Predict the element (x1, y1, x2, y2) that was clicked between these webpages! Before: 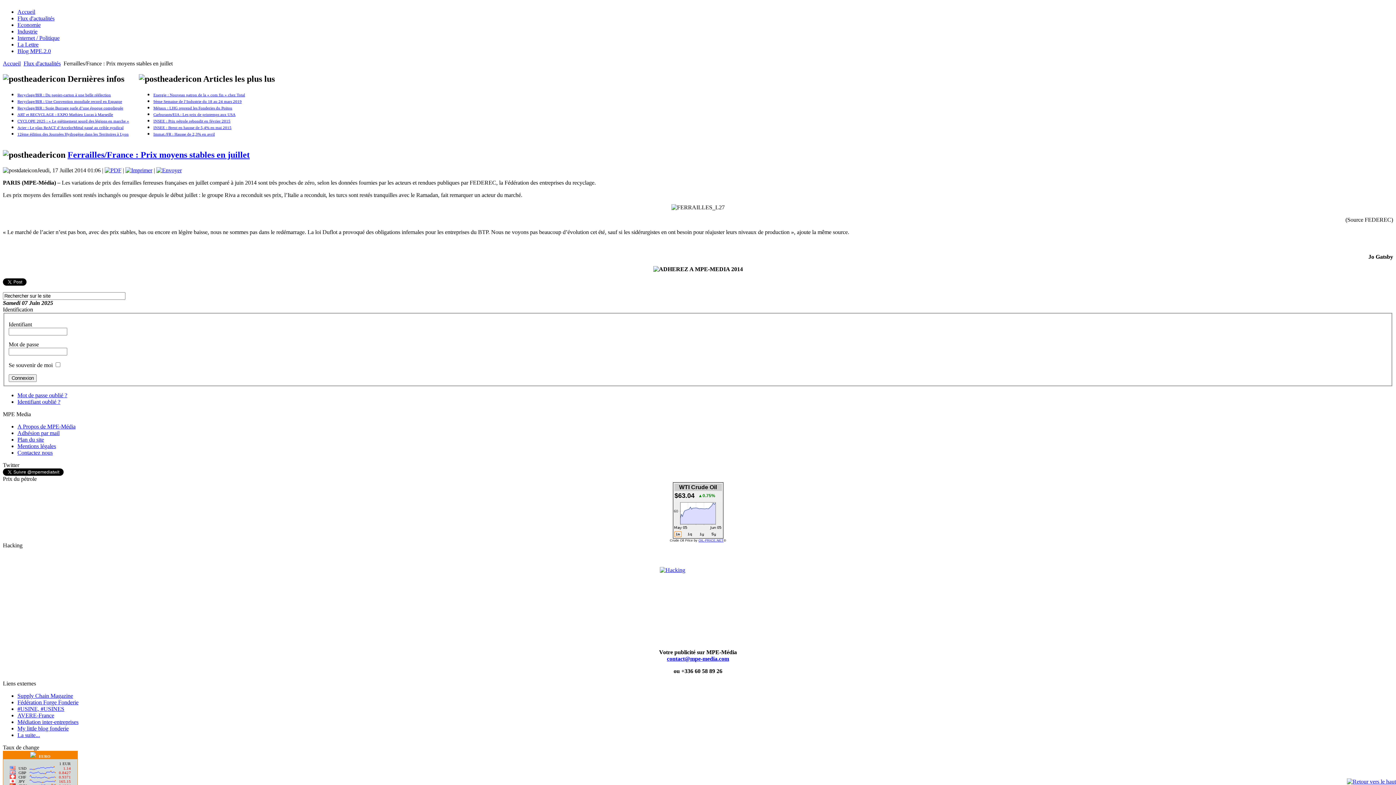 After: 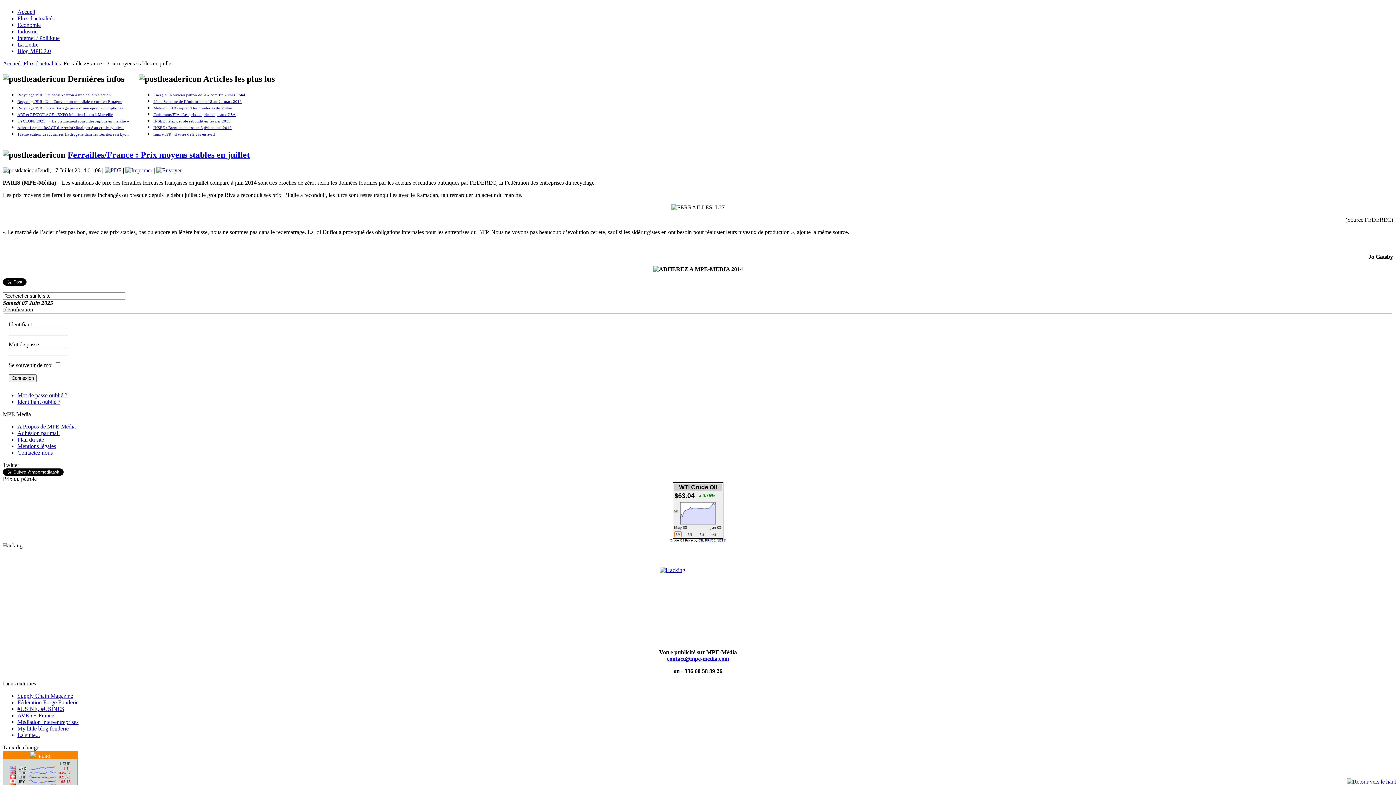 Action: bbox: (125, 167, 152, 173)